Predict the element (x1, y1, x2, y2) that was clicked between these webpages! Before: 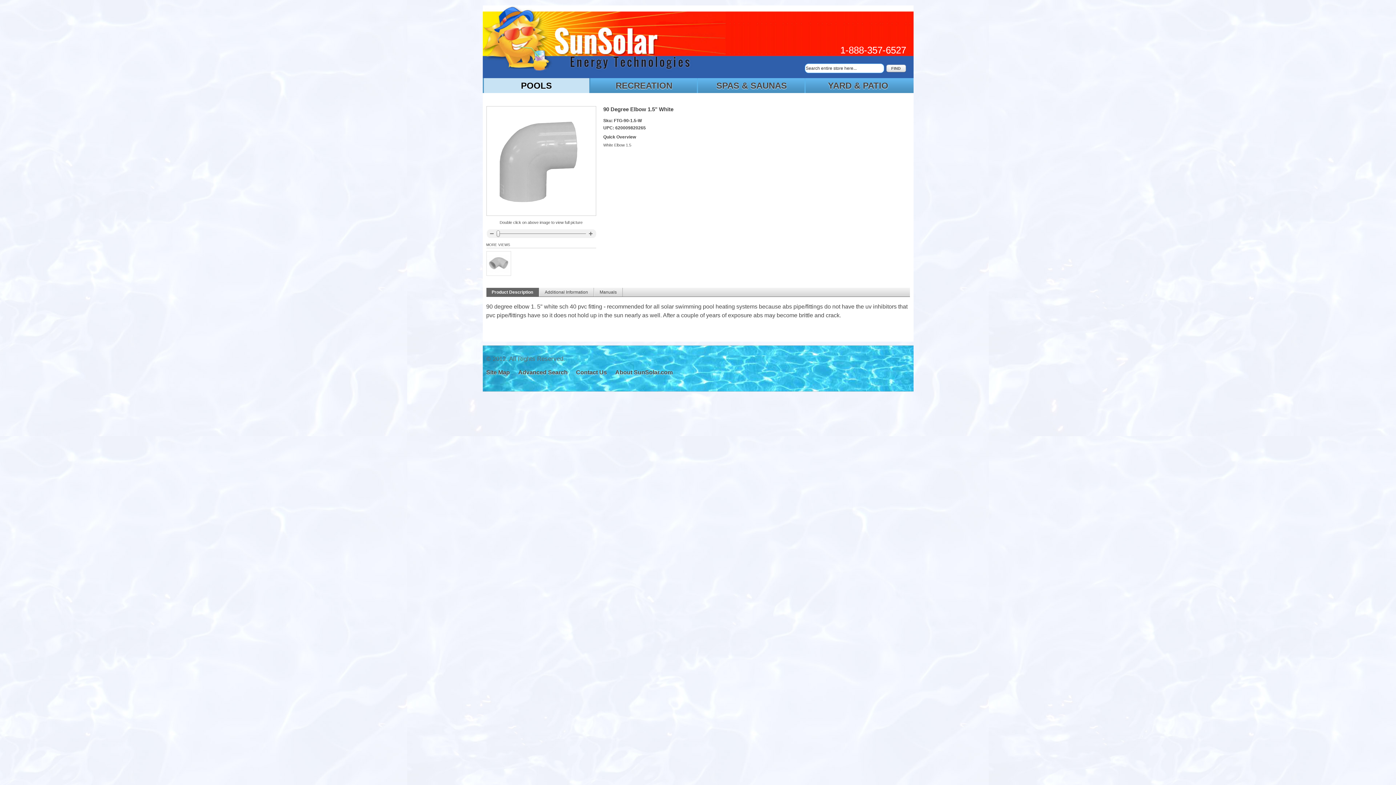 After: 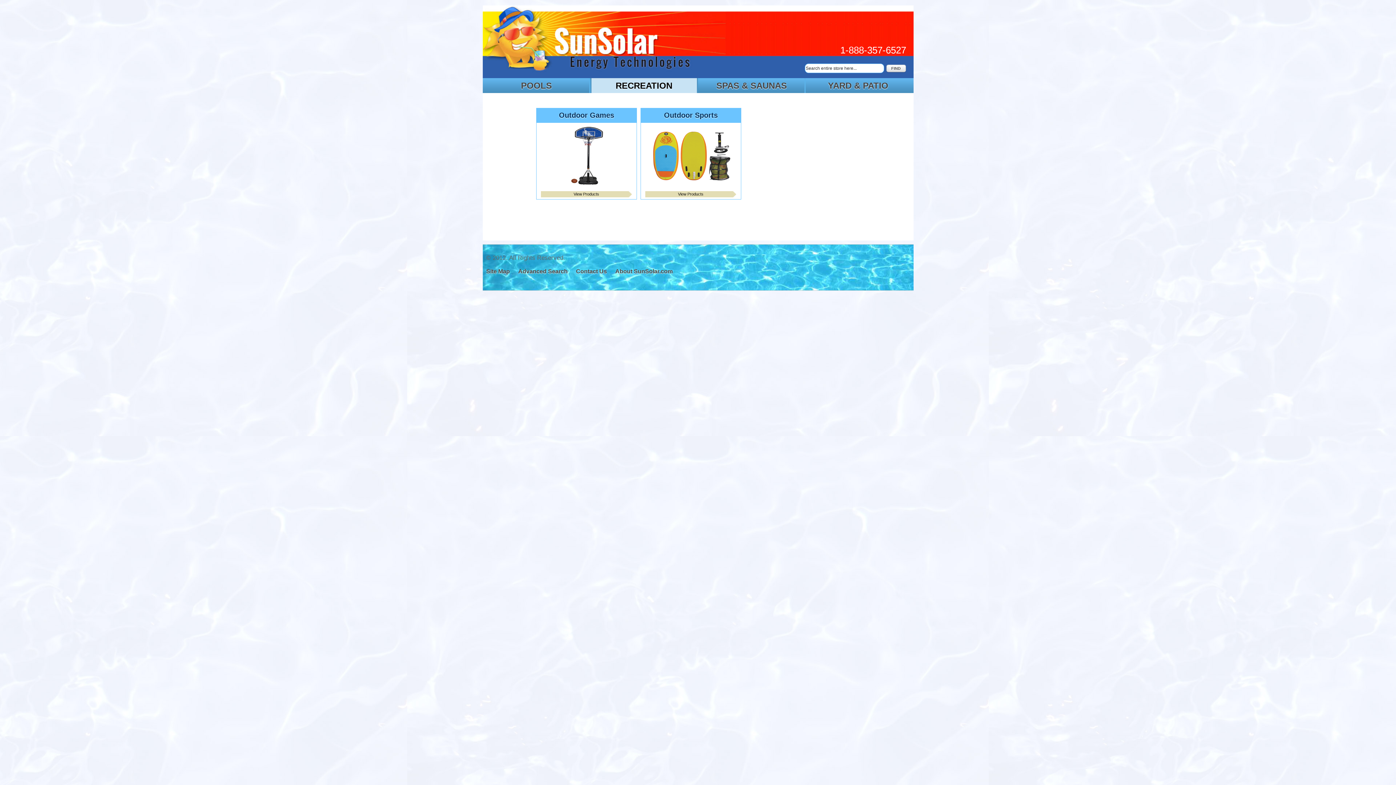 Action: bbox: (591, 80, 696, 91) label: RECREATION